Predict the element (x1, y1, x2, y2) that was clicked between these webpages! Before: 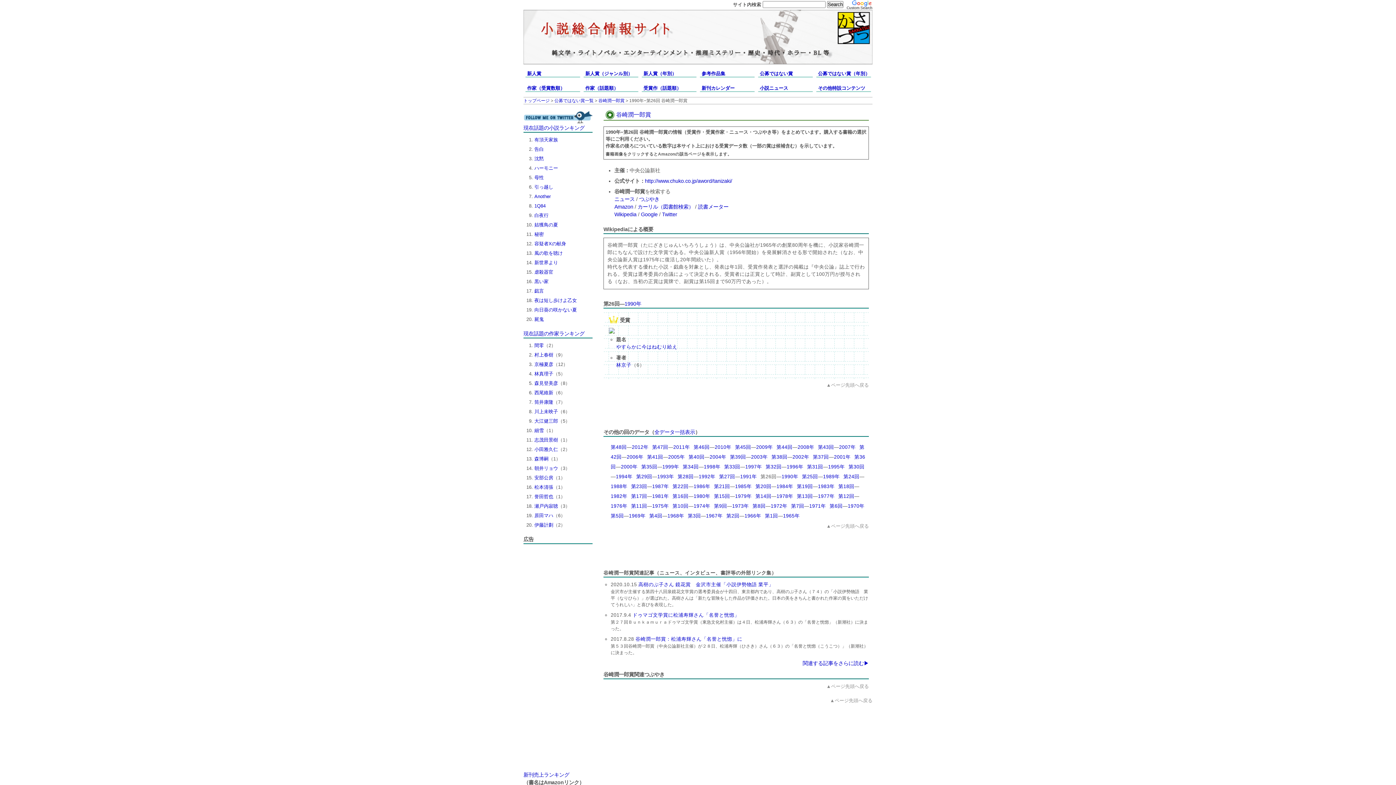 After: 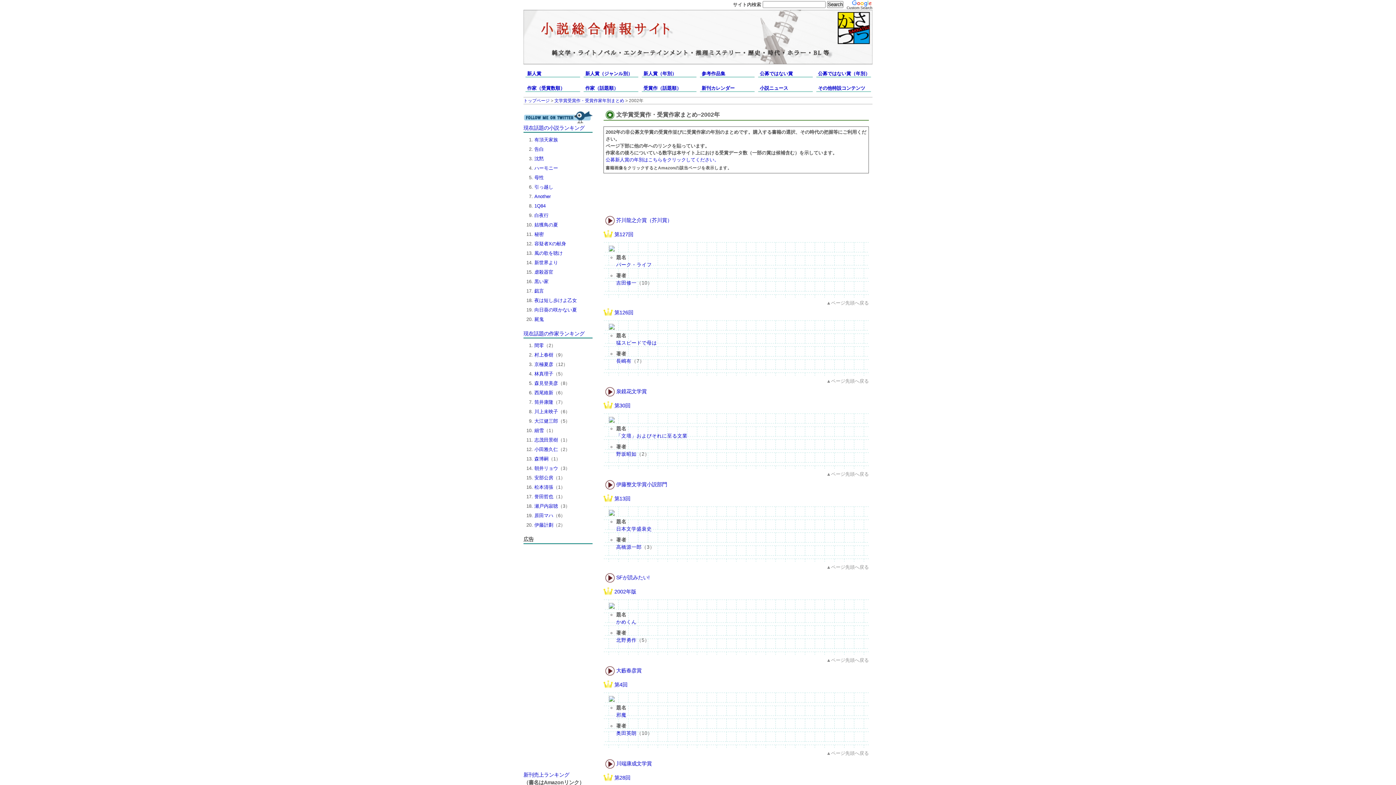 Action: bbox: (792, 454, 809, 460) label: 2002年